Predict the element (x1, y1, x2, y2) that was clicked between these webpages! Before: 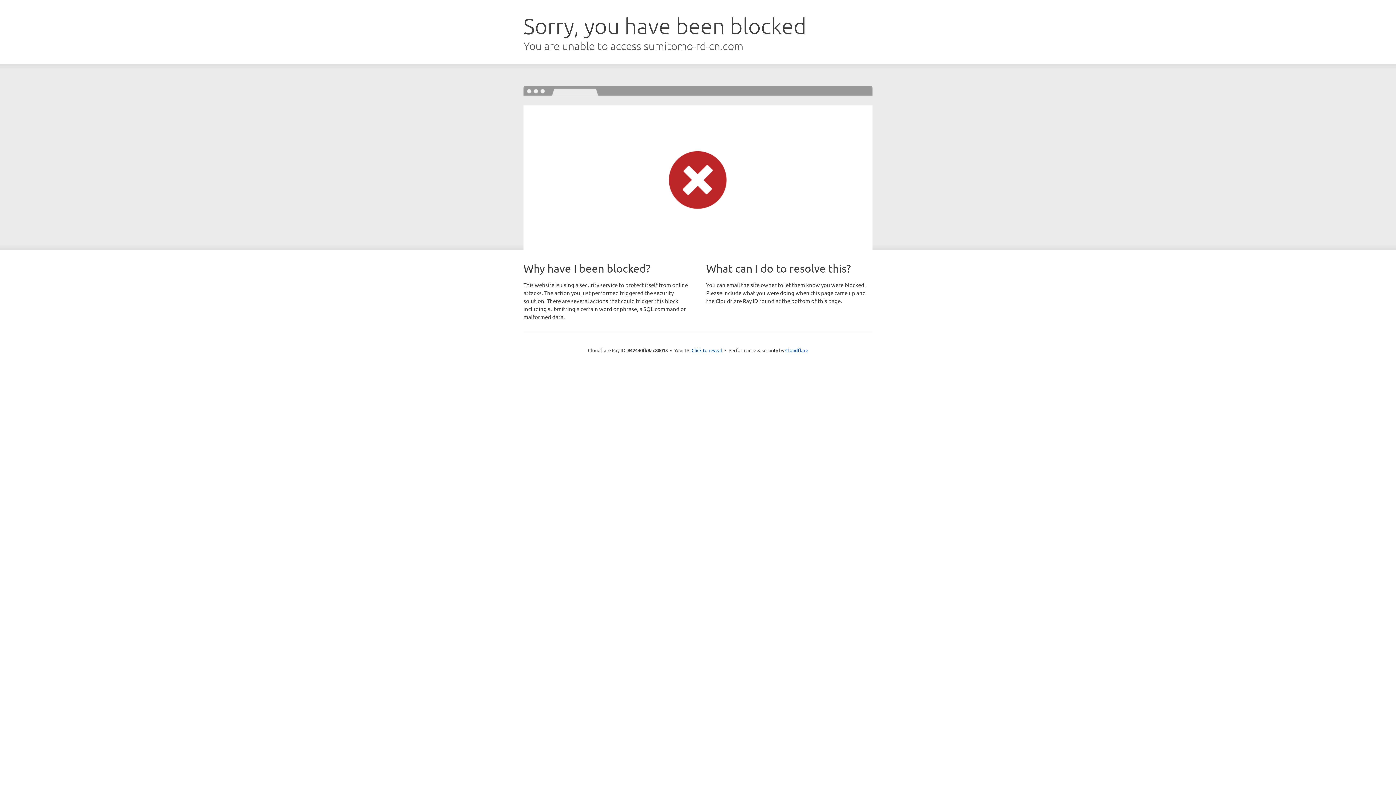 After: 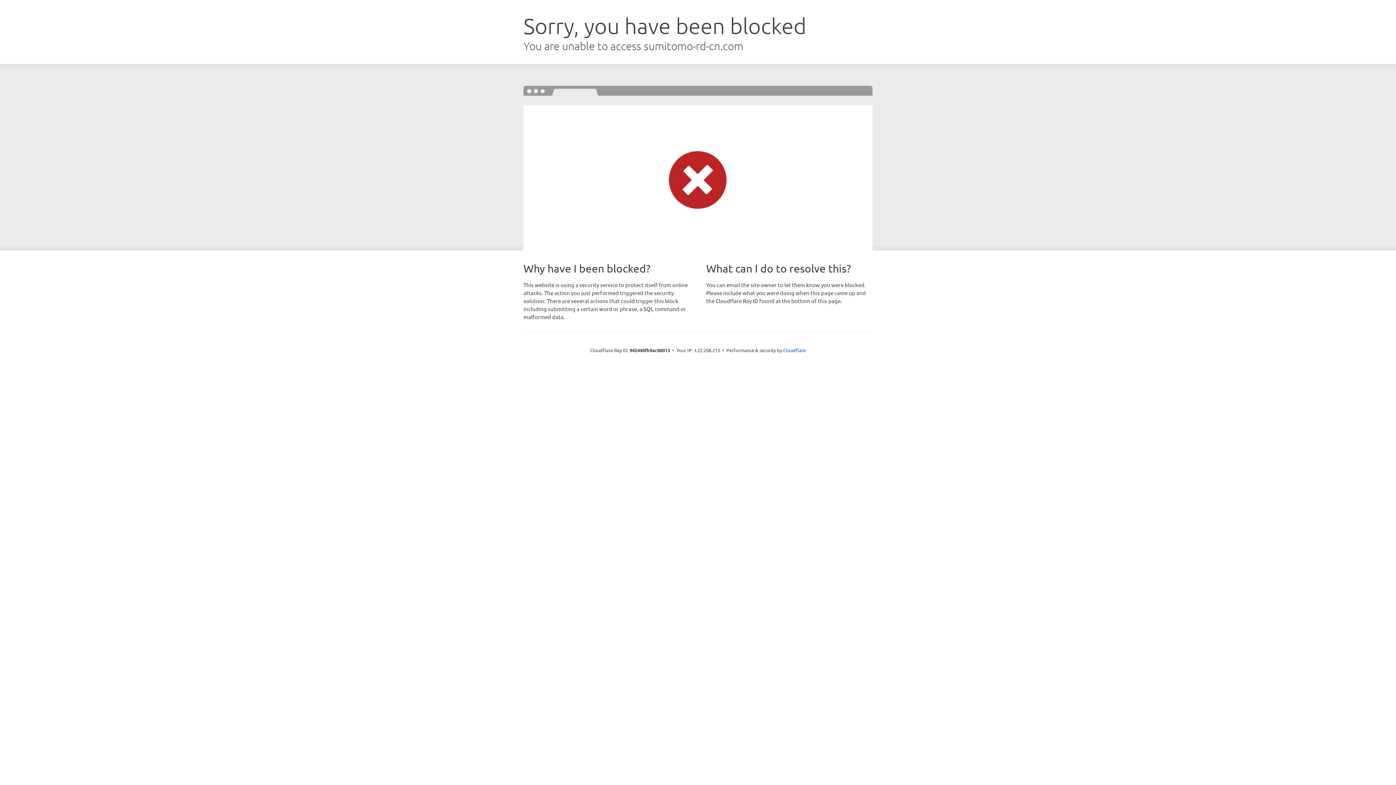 Action: label: Click to reveal bbox: (691, 346, 722, 353)